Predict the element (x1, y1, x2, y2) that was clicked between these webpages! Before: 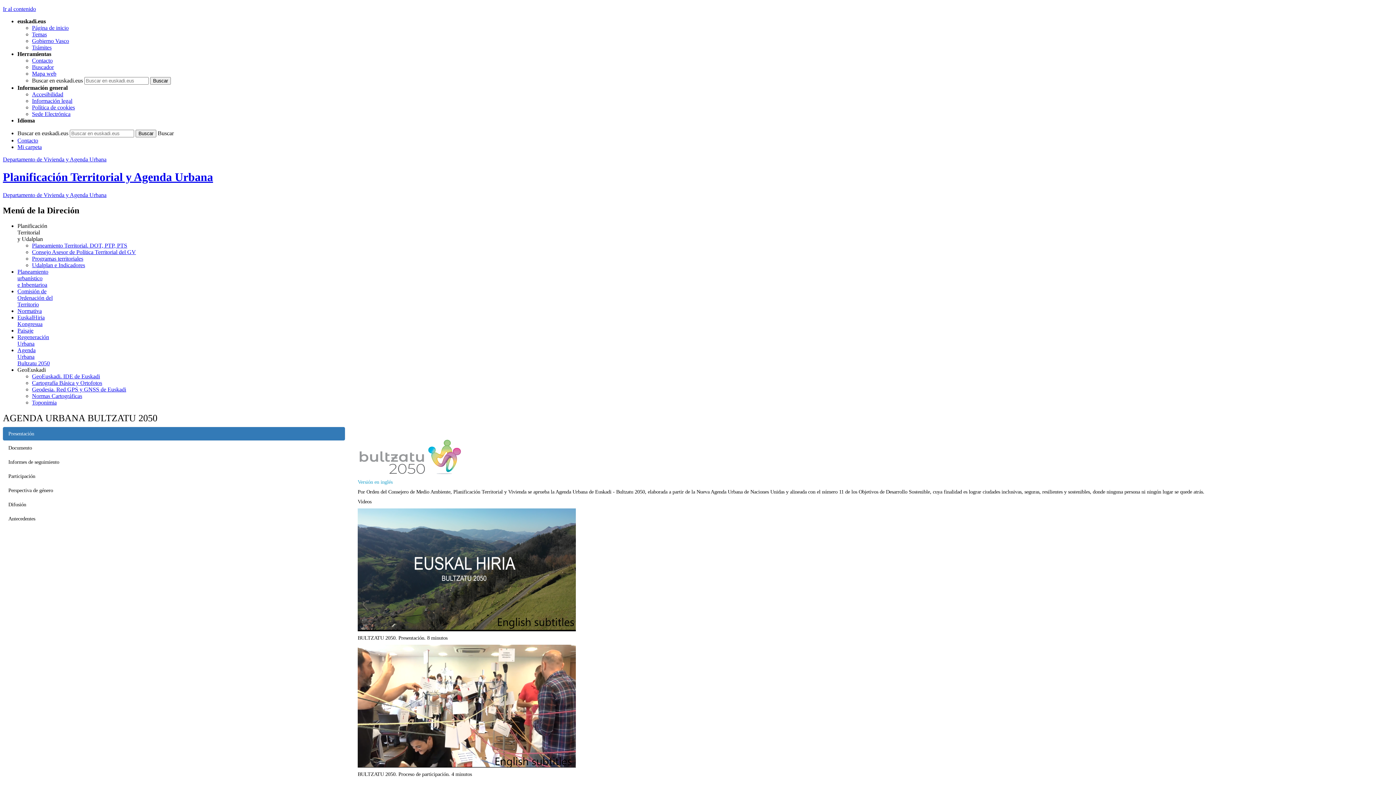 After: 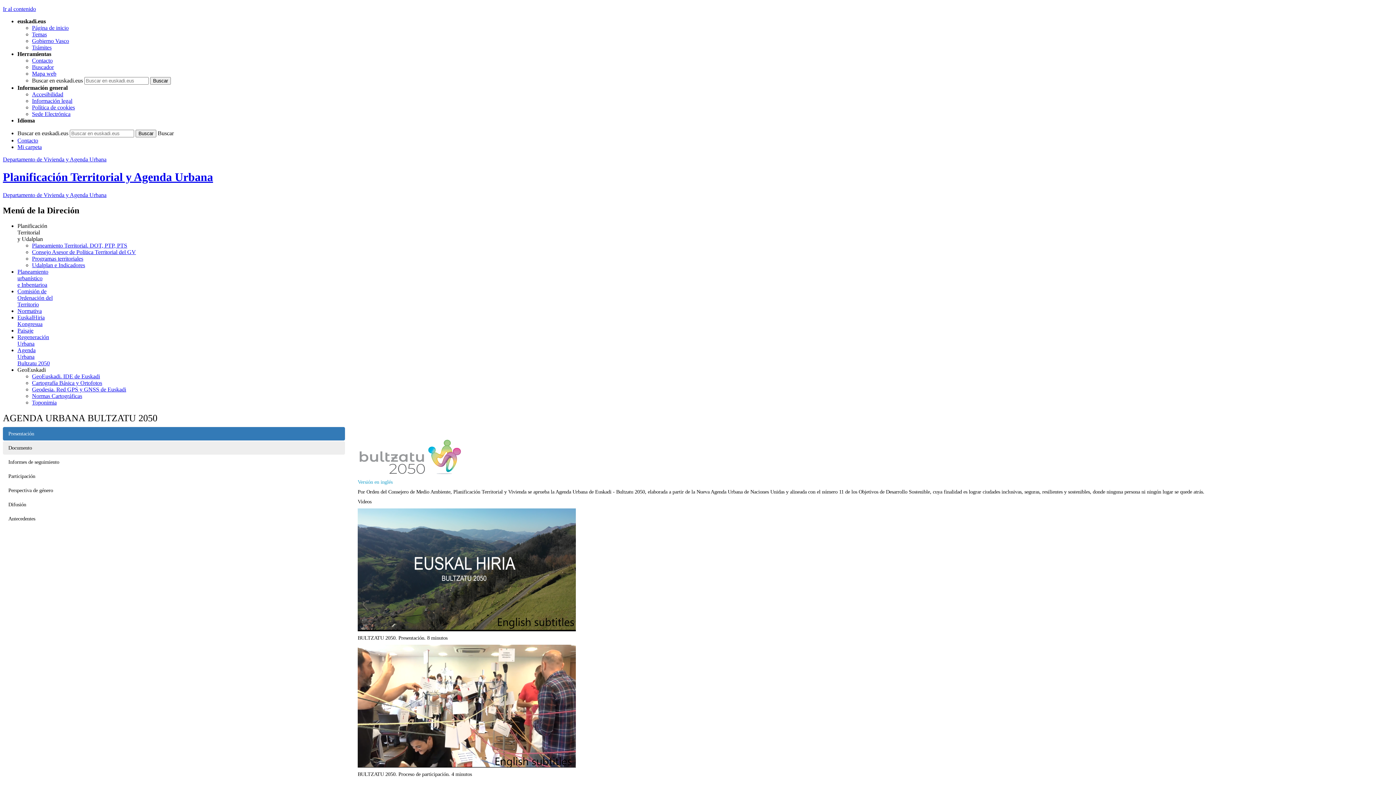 Action: bbox: (2, 441, 345, 454) label: Documento